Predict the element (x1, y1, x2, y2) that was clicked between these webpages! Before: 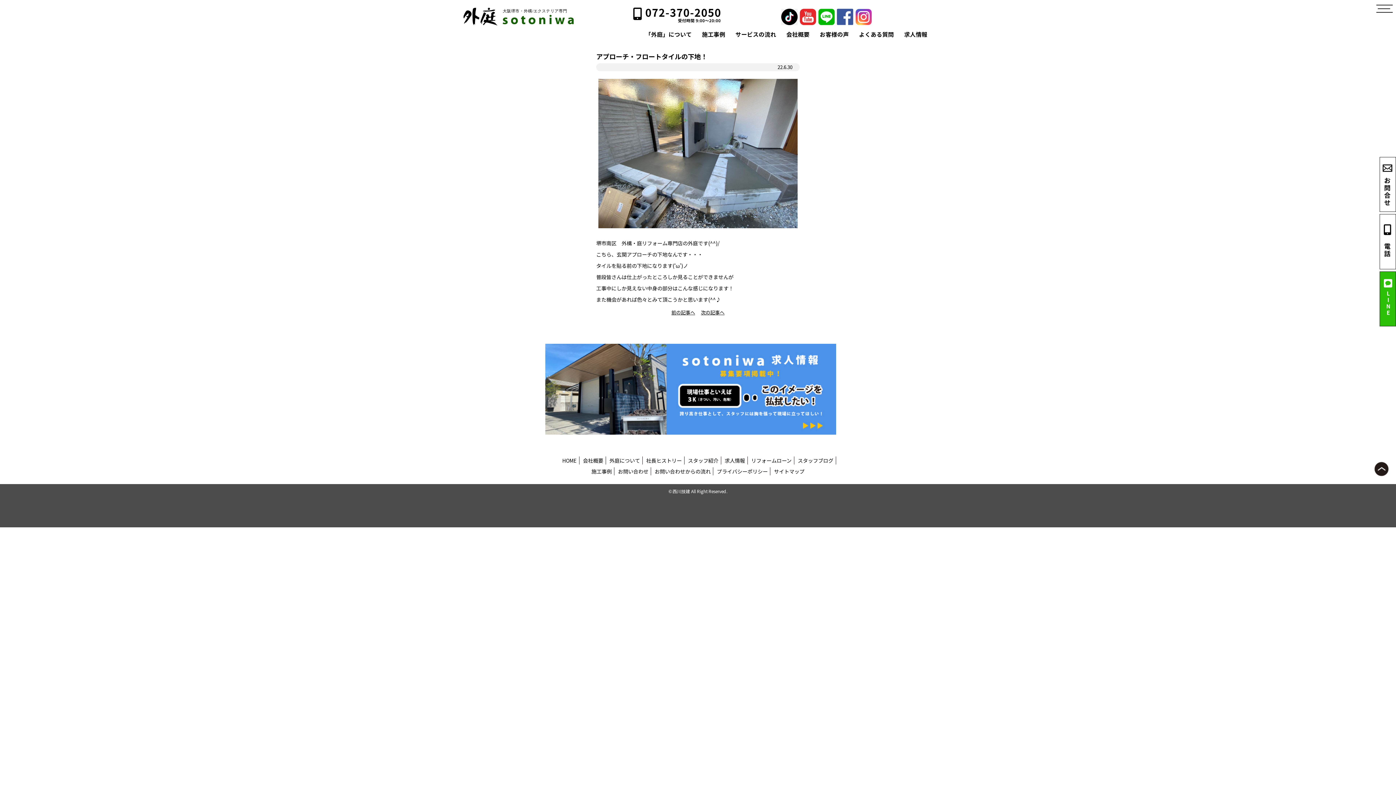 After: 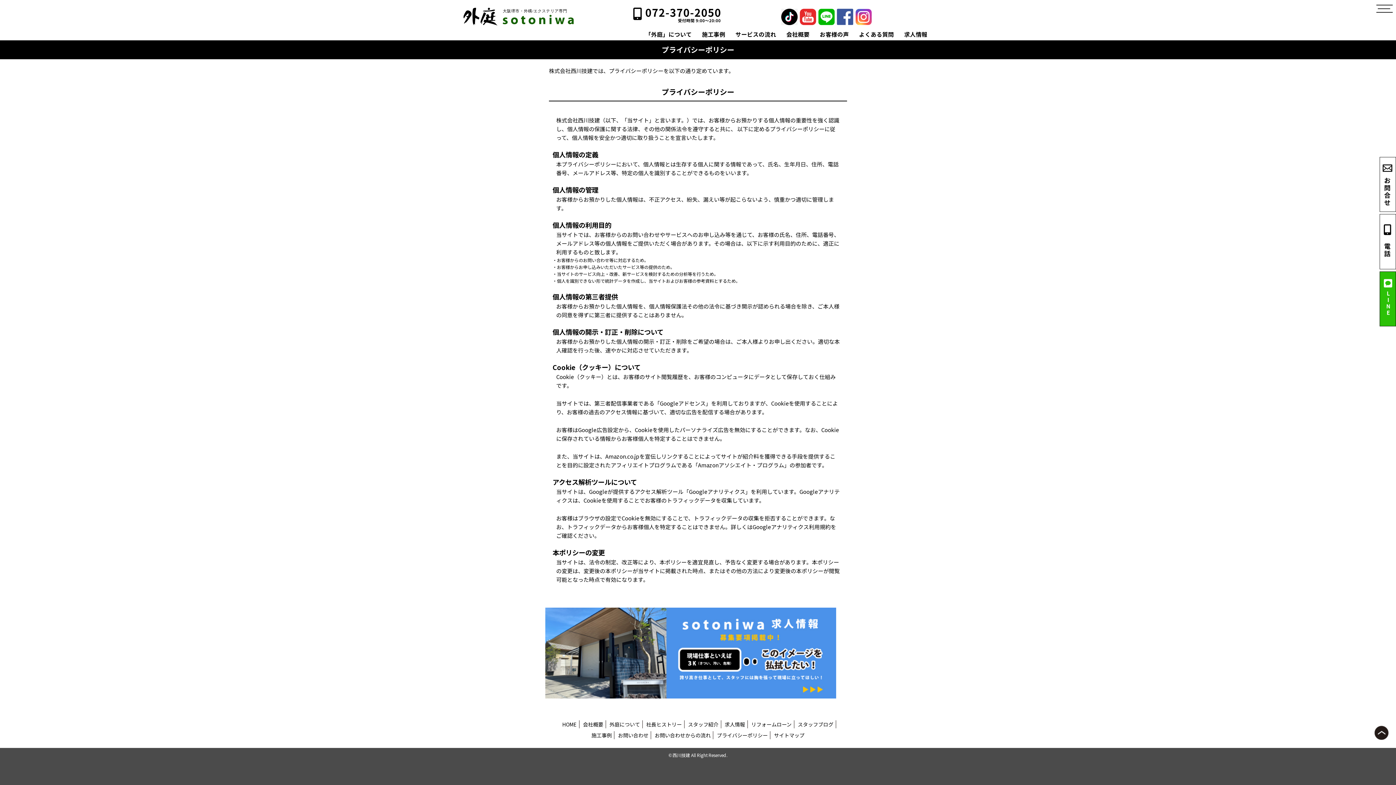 Action: label: プライバシーポリシー bbox: (714, 467, 770, 475)